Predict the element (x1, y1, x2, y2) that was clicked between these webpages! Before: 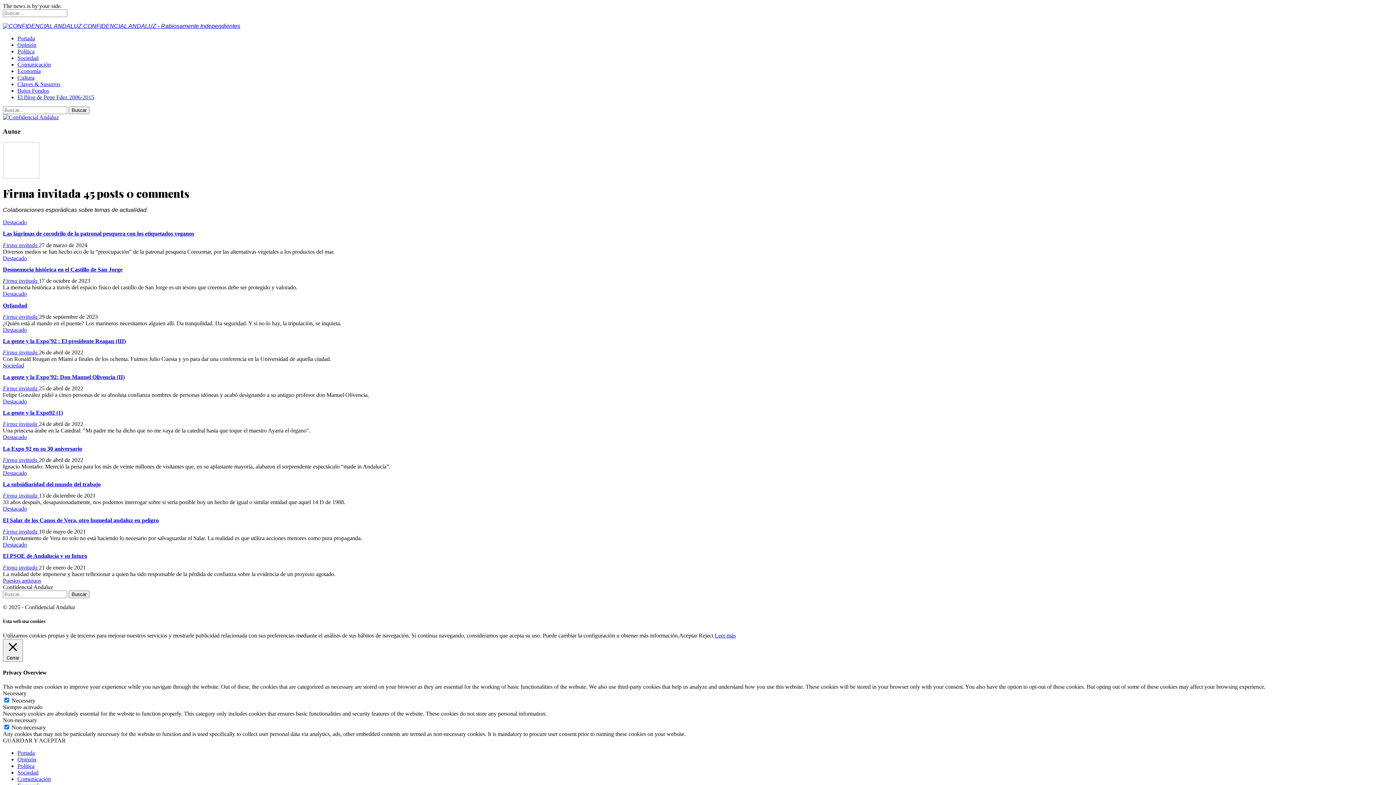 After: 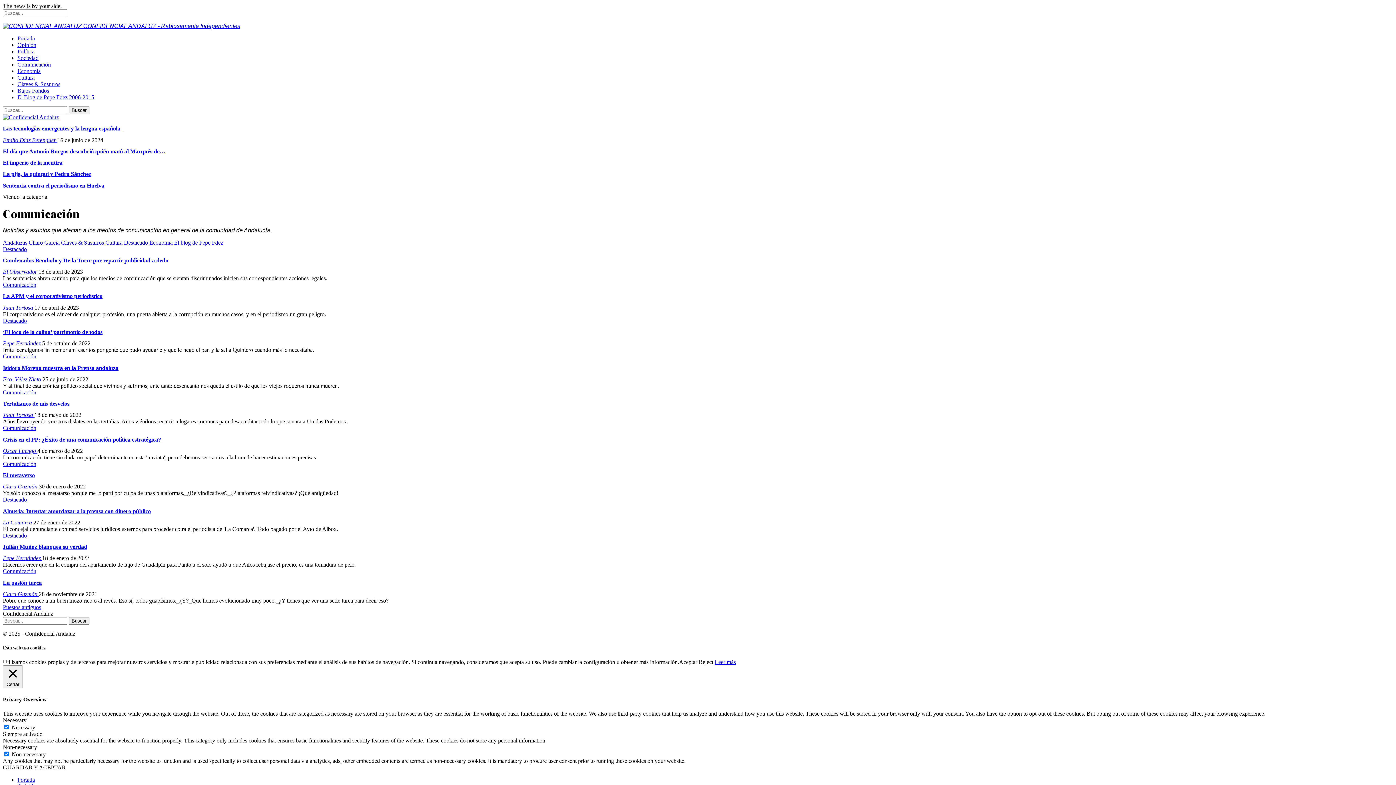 Action: label: Comunicación bbox: (17, 776, 50, 782)